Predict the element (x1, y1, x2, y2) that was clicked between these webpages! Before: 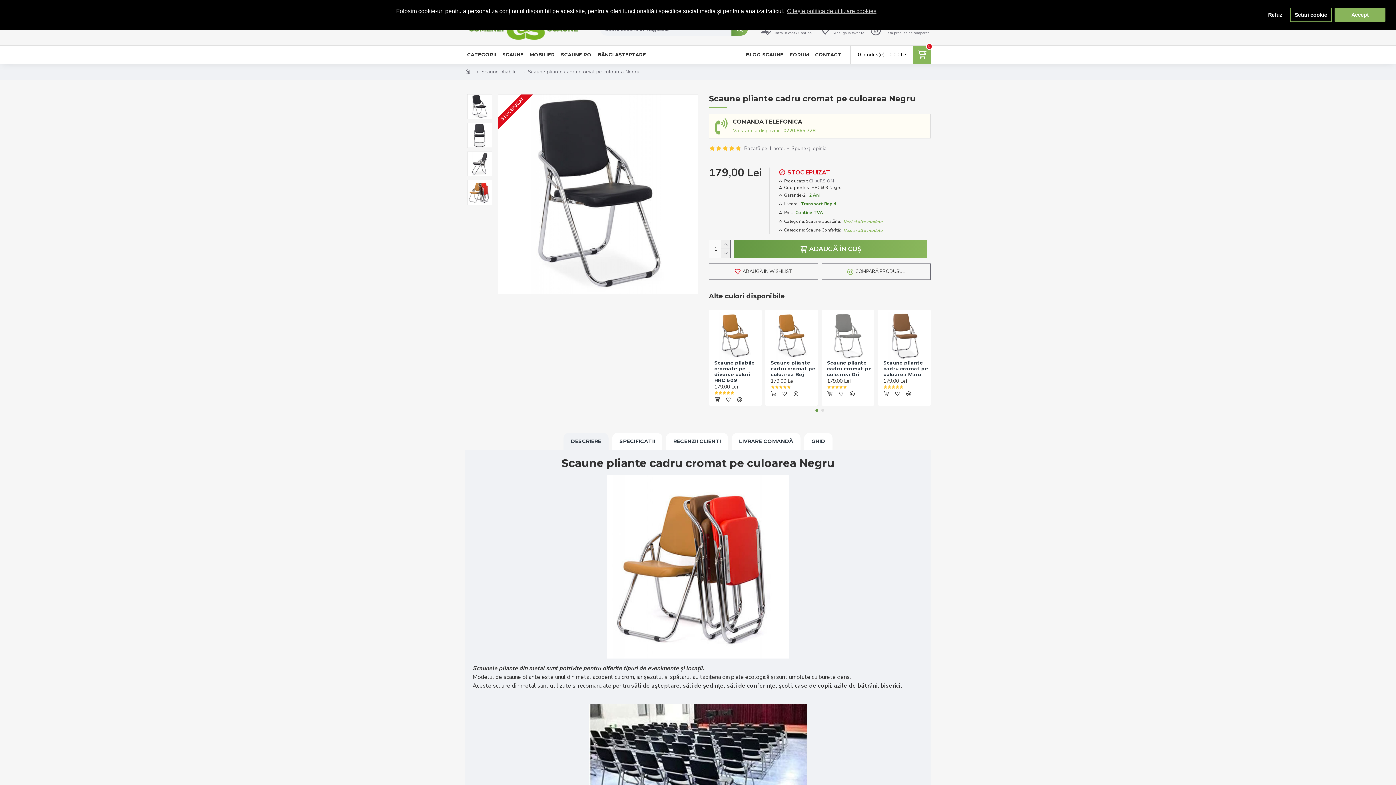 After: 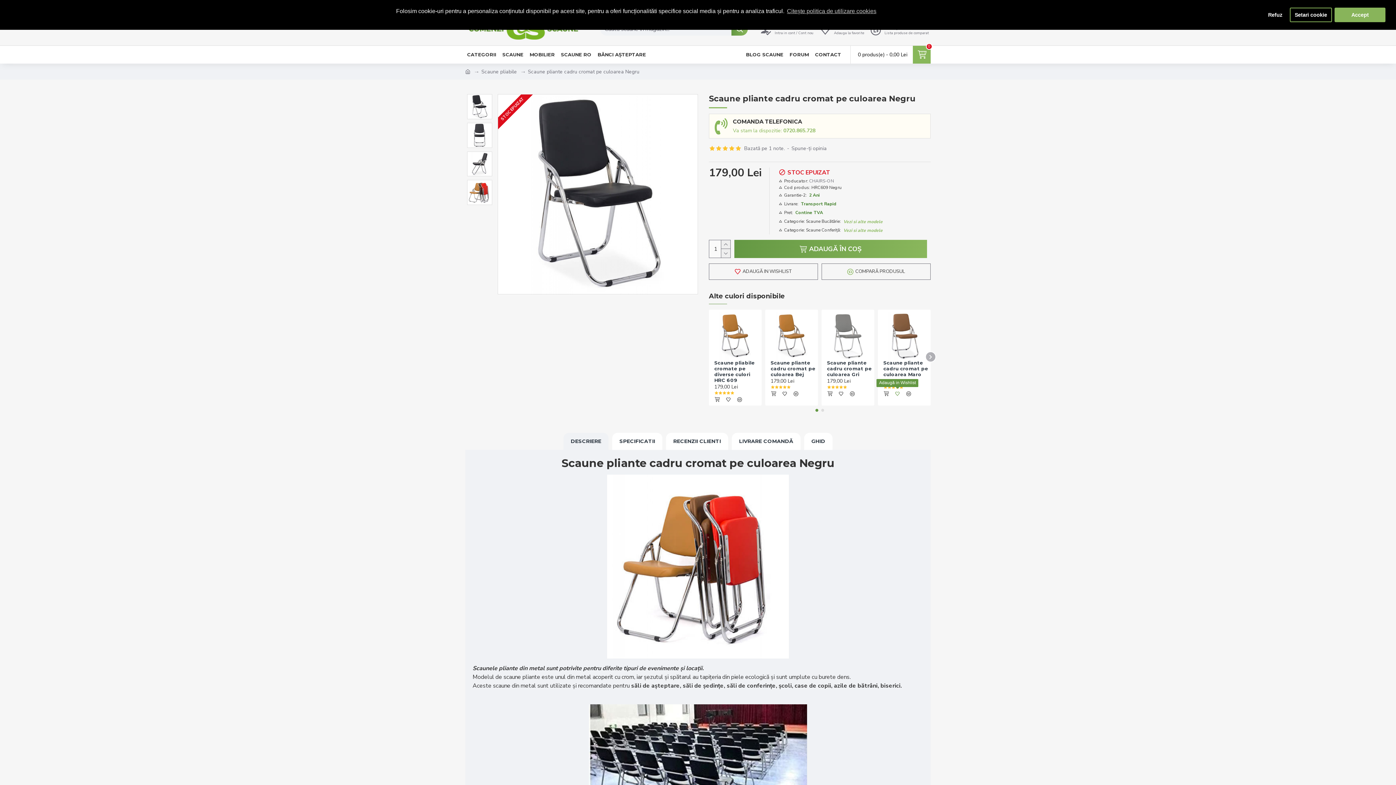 Action: bbox: (894, 390, 901, 397)